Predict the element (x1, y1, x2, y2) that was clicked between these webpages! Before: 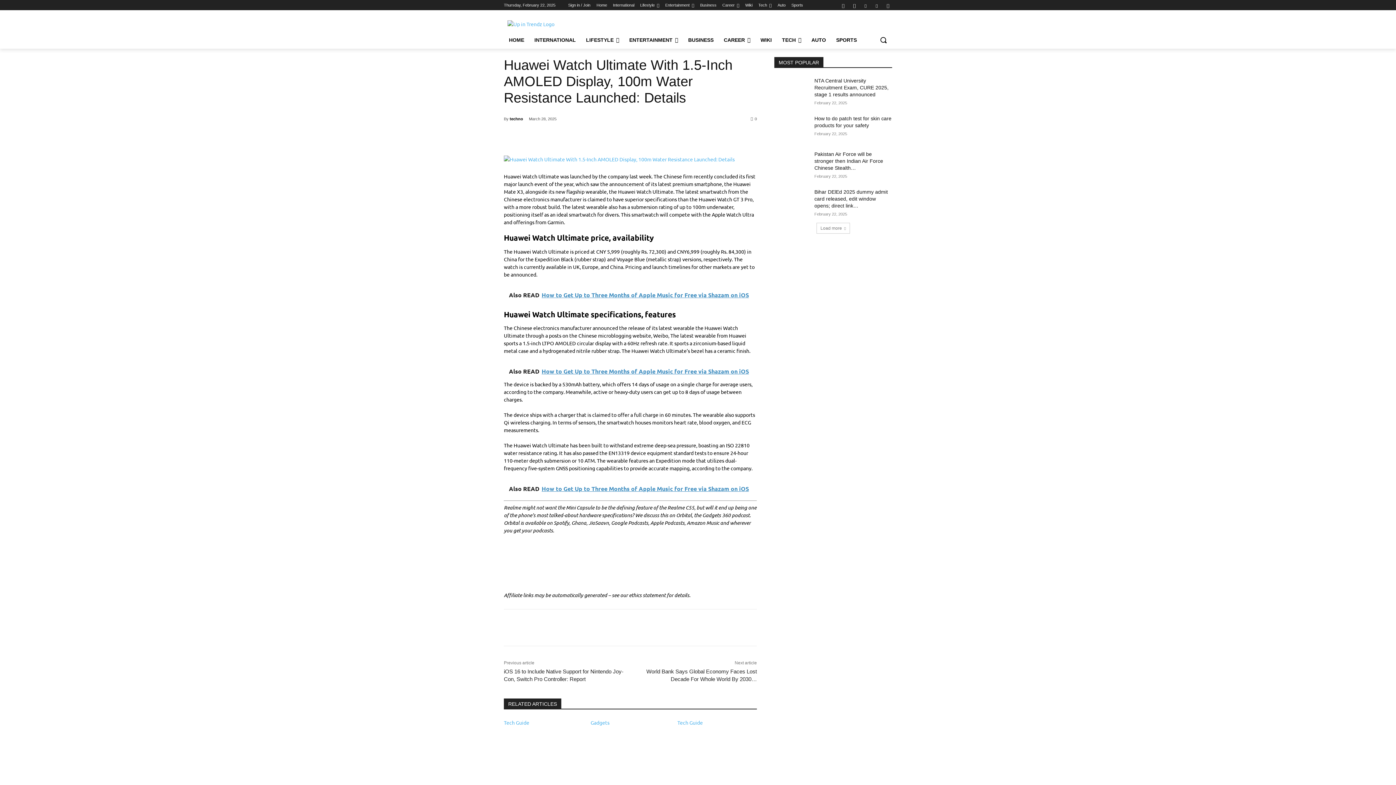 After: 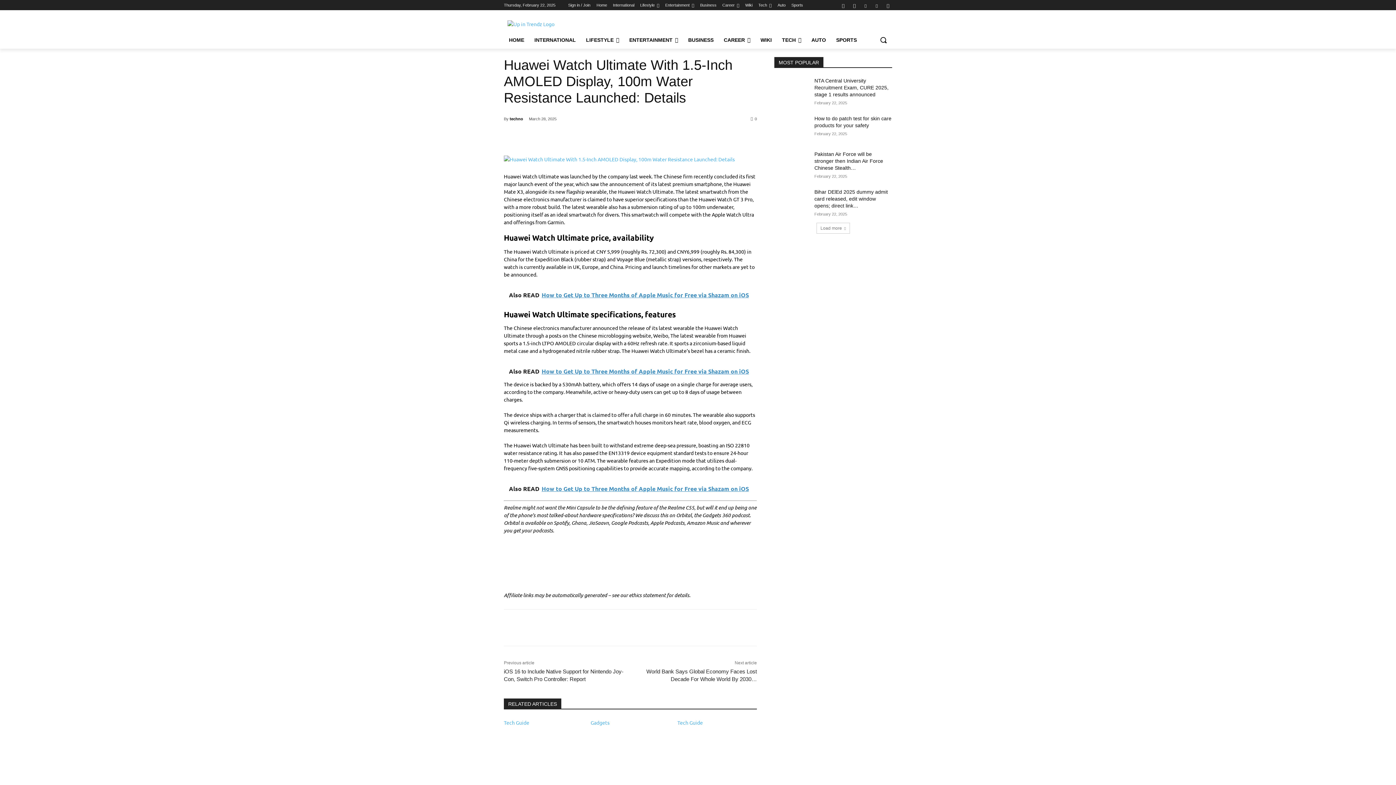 Action: label: load_more bbox: (816, 222, 850, 233)